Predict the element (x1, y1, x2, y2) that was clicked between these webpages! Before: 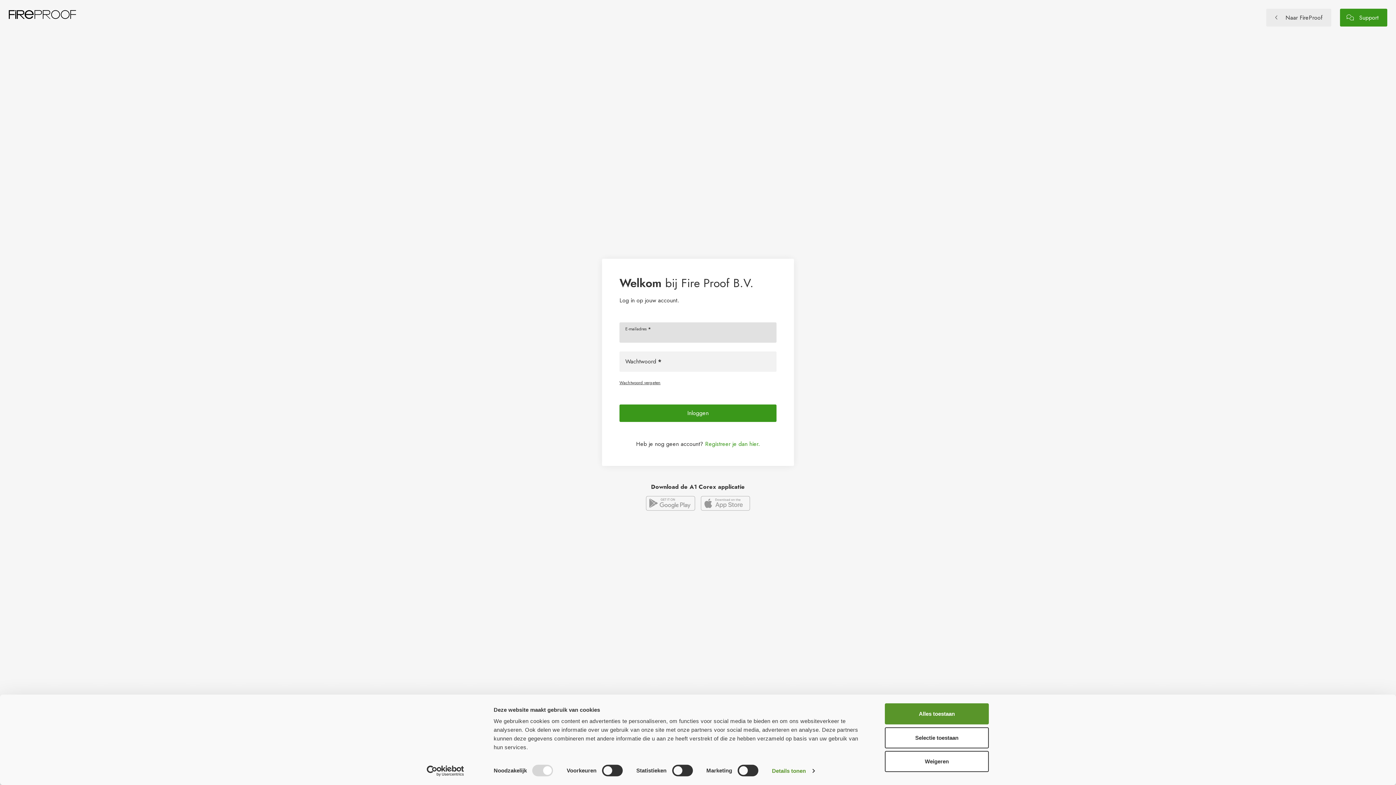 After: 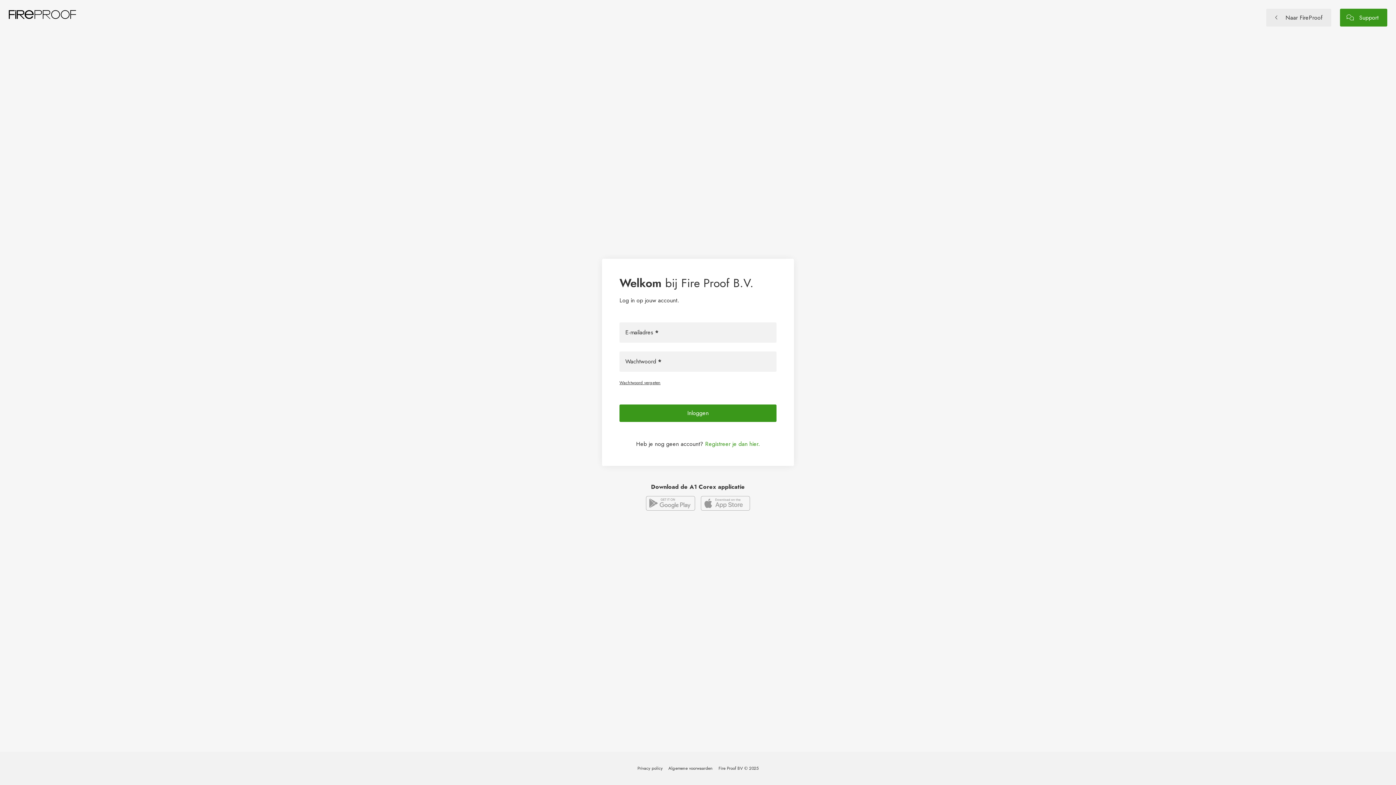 Action: bbox: (885, 703, 989, 724) label: Alles toestaan